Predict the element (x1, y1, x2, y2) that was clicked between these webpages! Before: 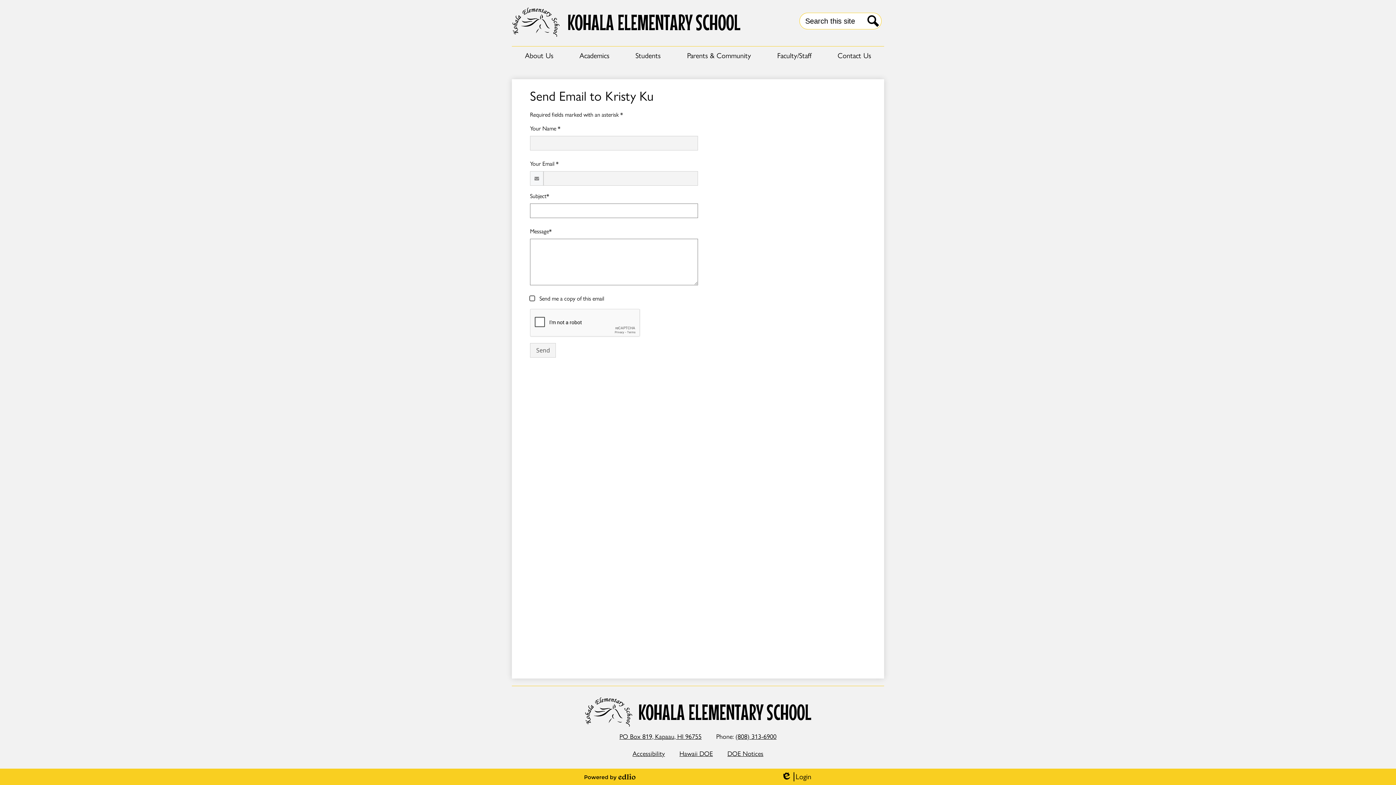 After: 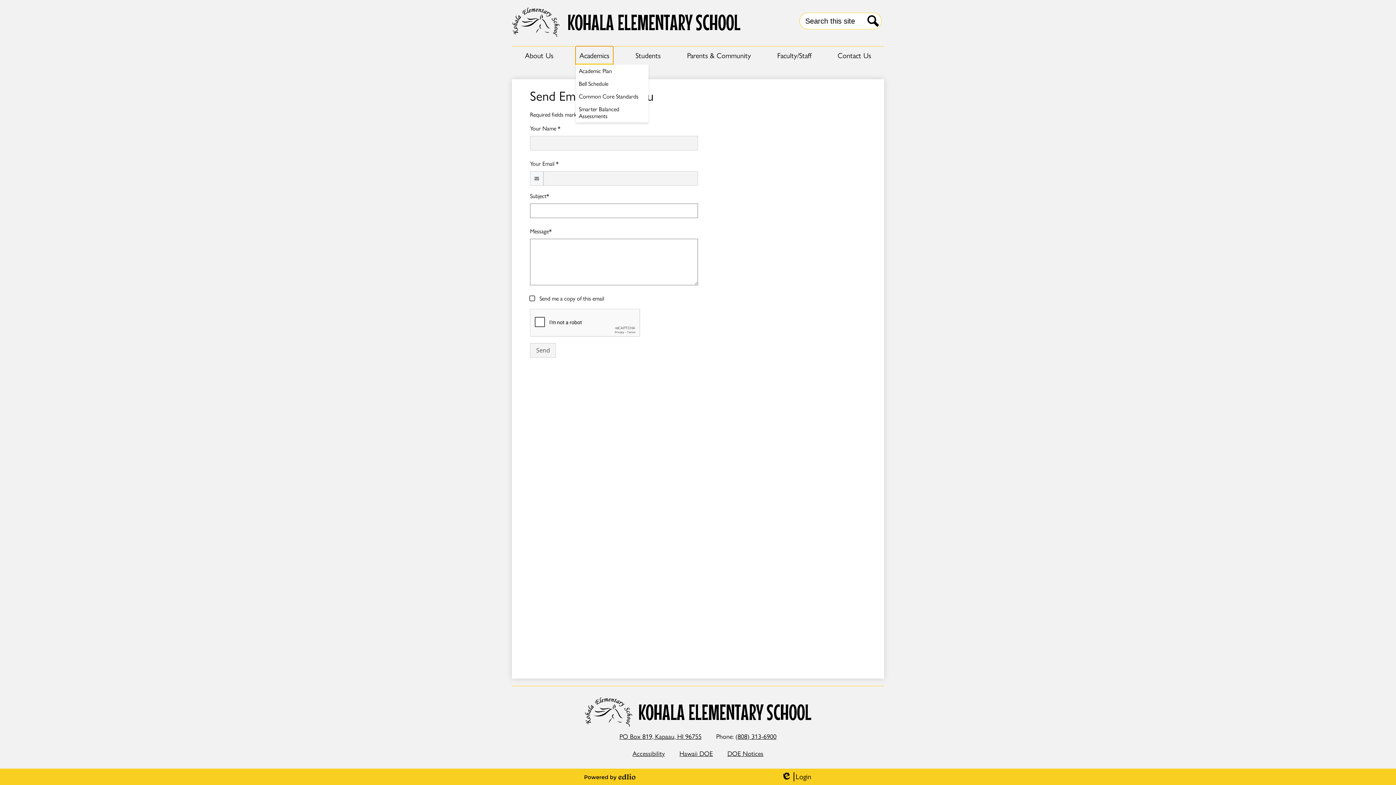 Action: bbox: (576, 46, 613, 64) label: Academics